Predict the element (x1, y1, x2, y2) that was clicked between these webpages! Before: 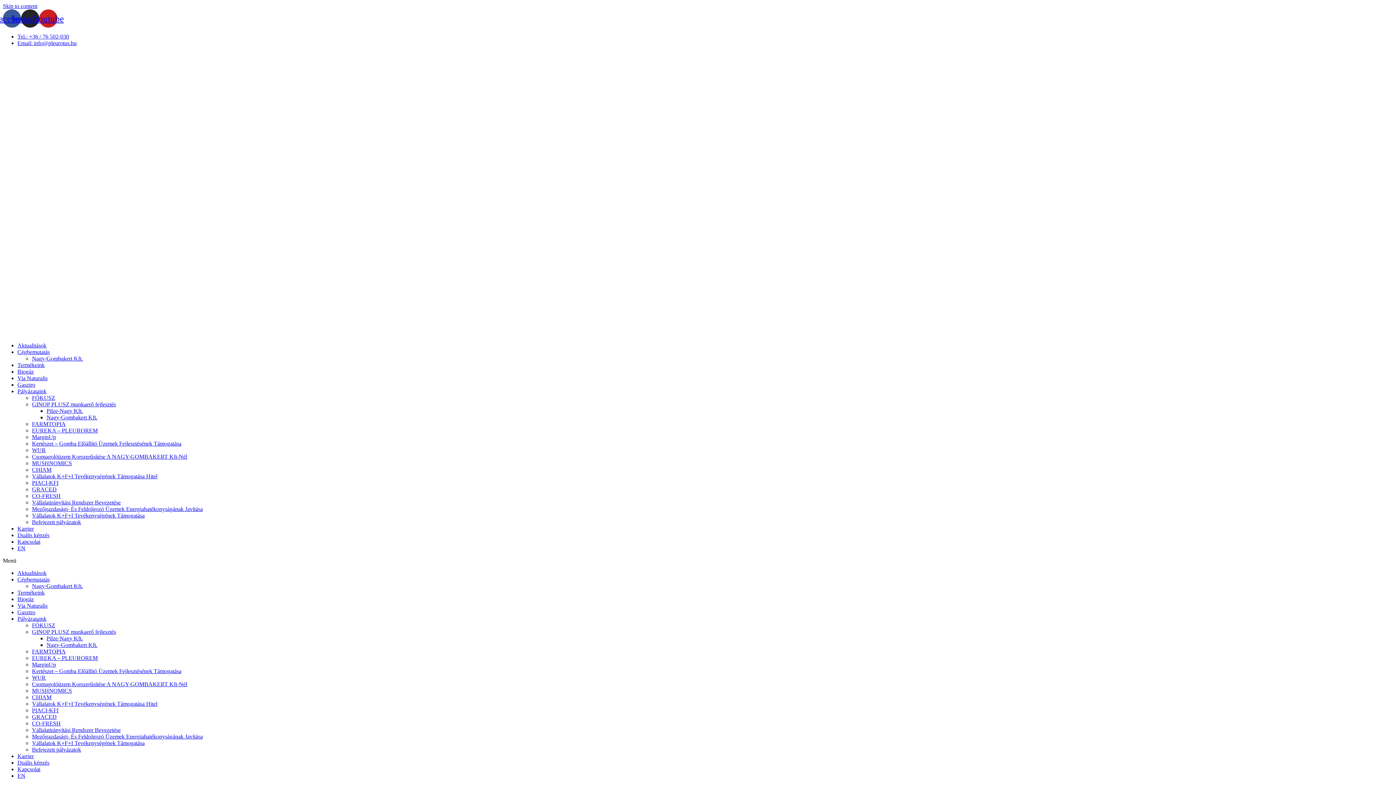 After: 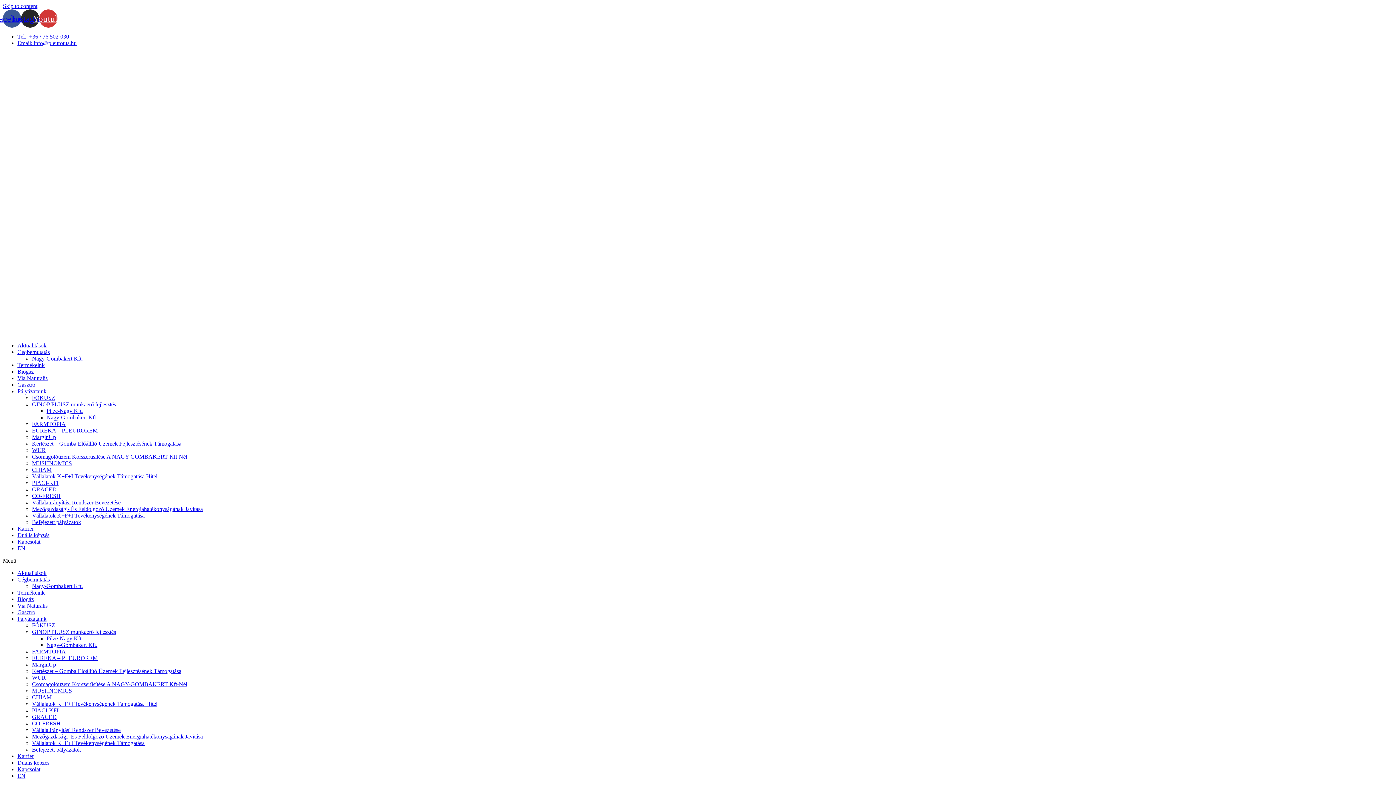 Action: label: Youtube bbox: (39, 9, 57, 27)